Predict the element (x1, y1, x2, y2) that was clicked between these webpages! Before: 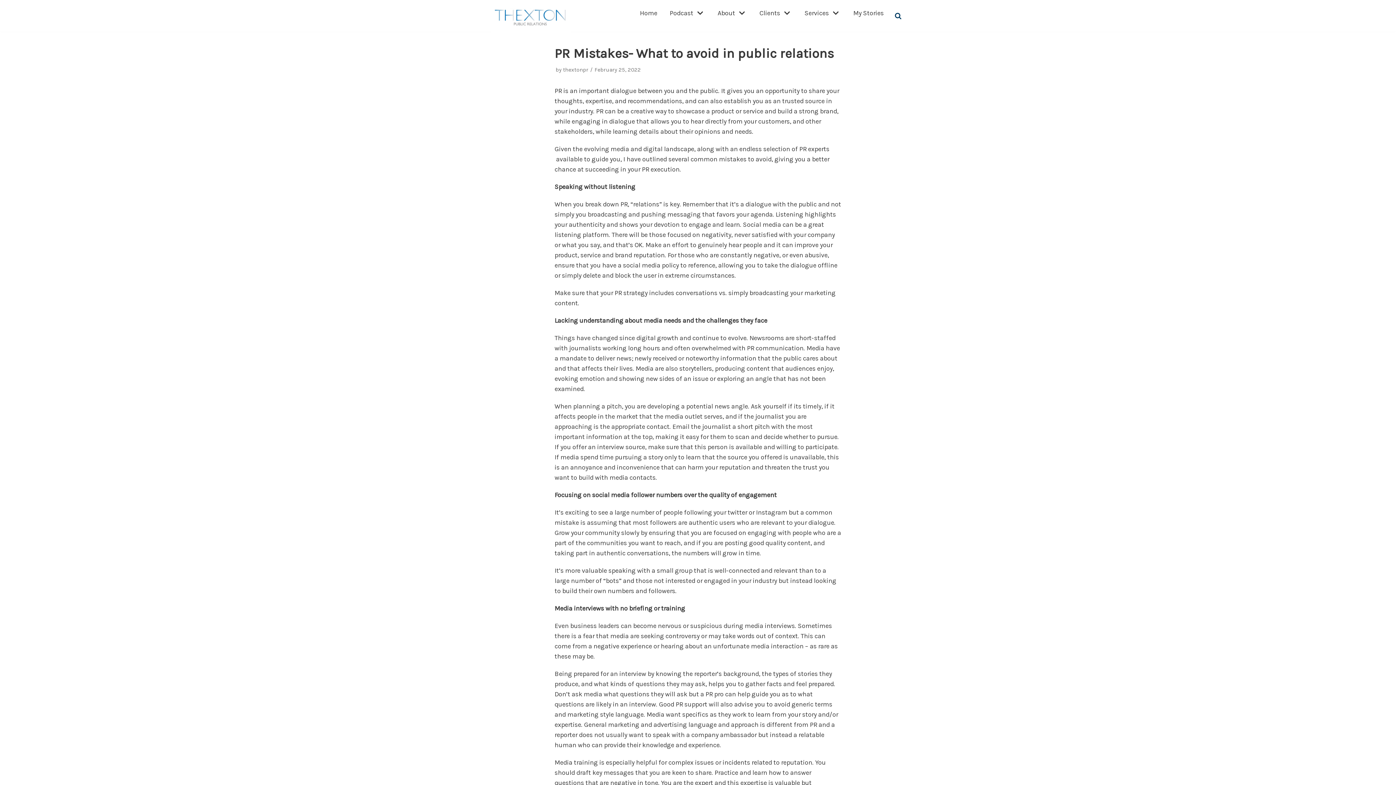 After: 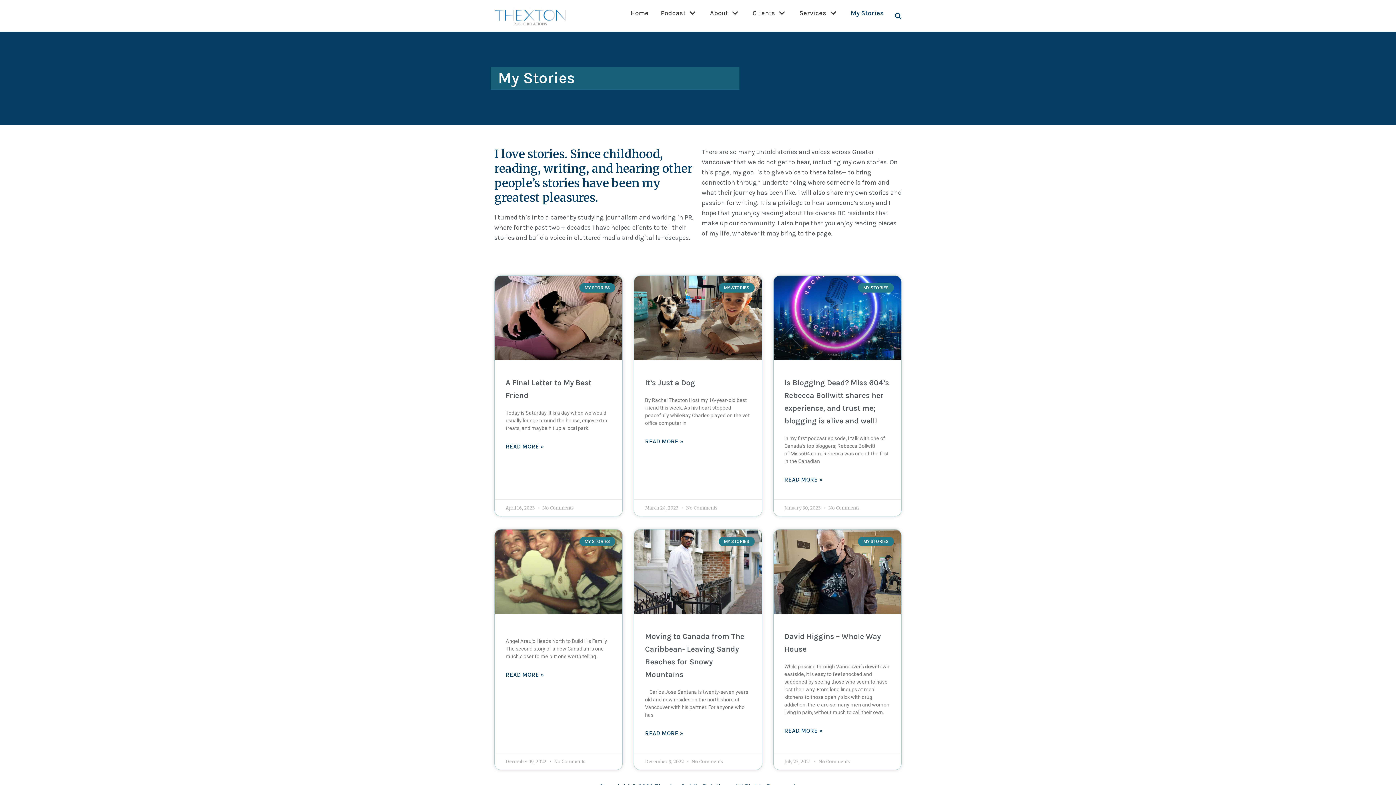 Action: bbox: (853, 8, 884, 18) label: My Stories